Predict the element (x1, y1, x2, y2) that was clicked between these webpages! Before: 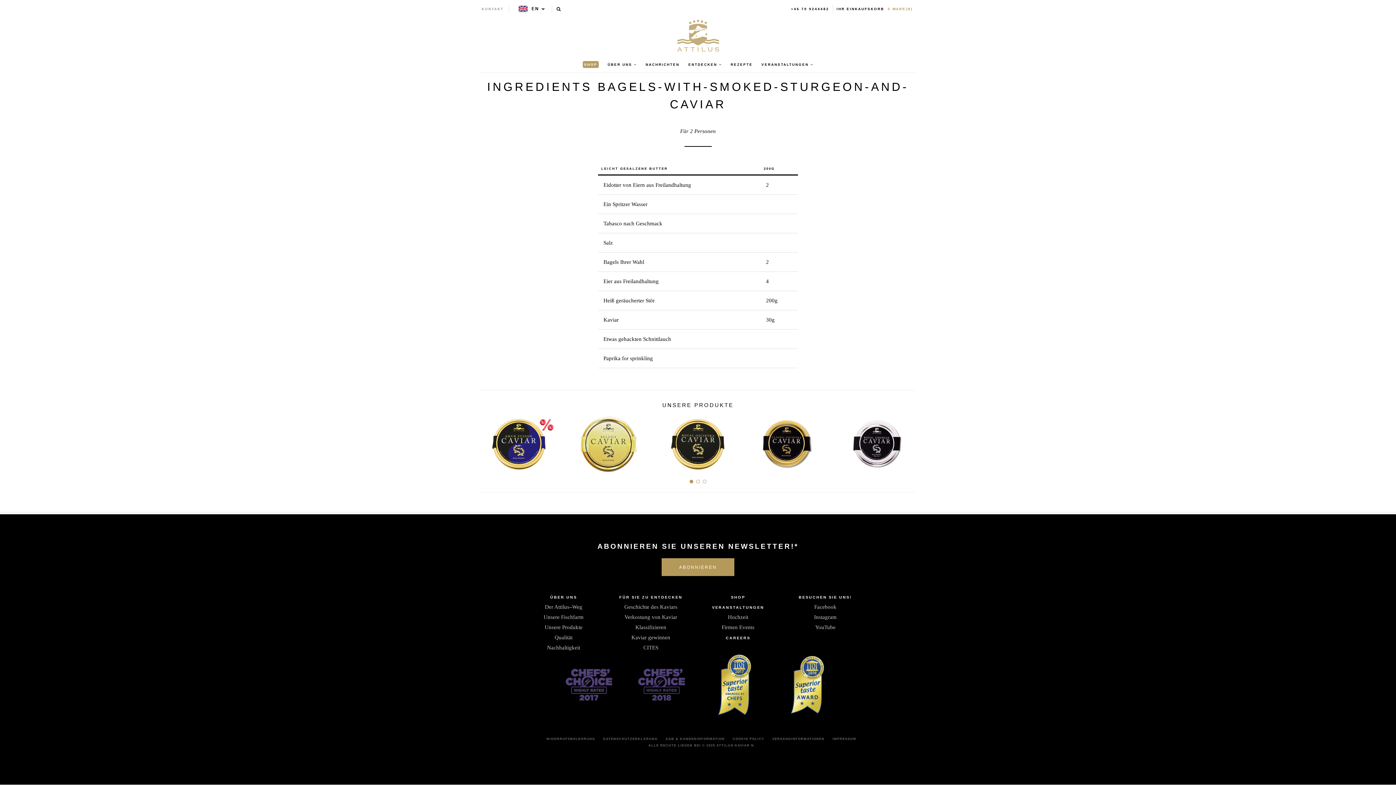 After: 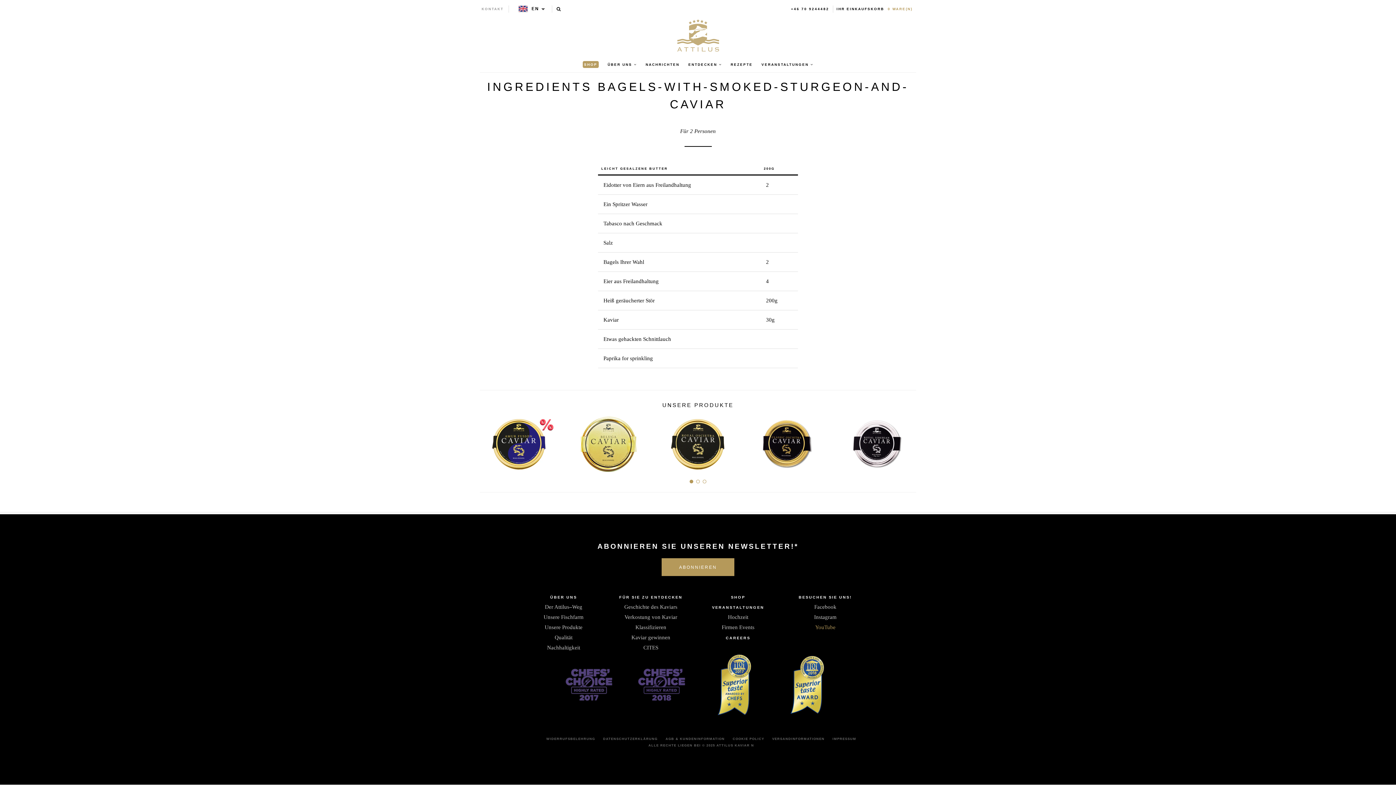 Action: bbox: (815, 624, 835, 630) label: YouTube